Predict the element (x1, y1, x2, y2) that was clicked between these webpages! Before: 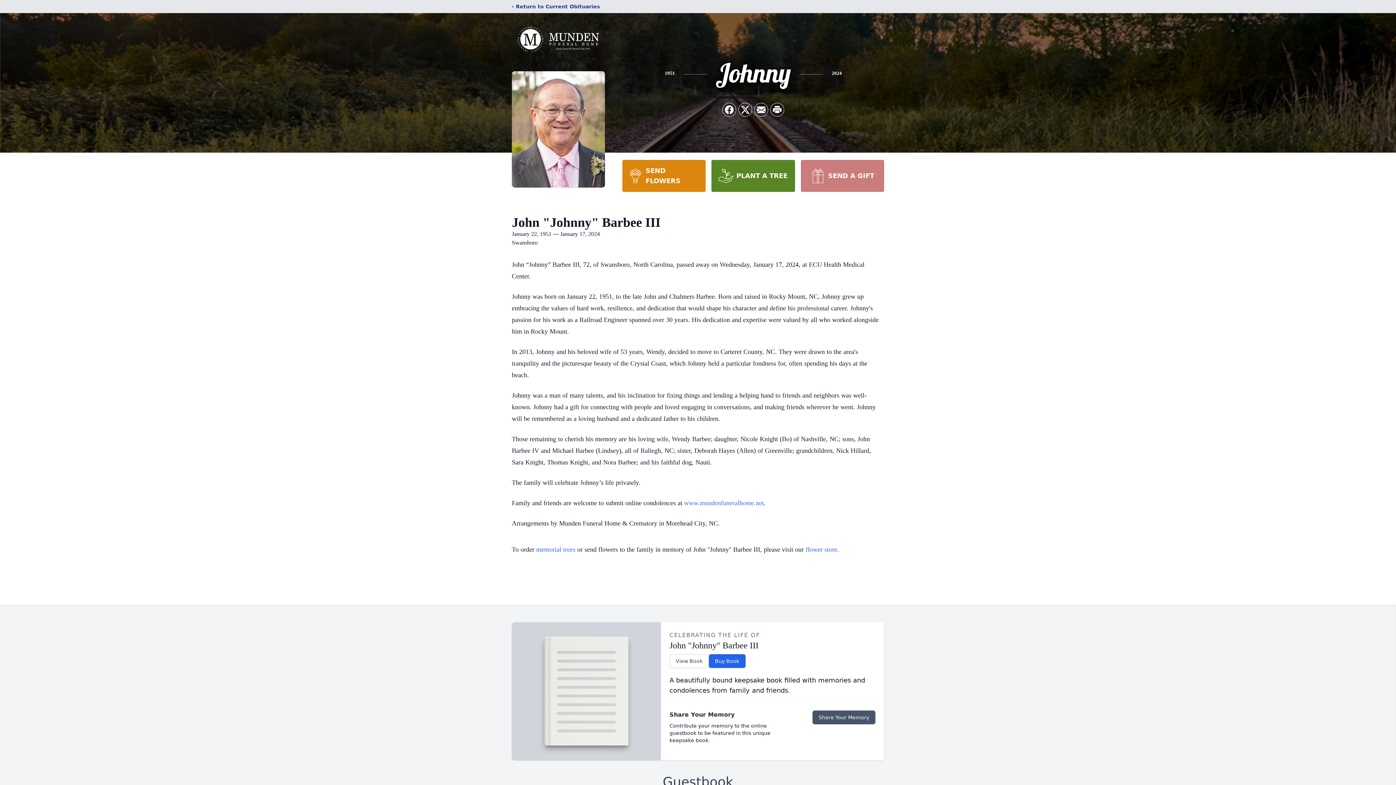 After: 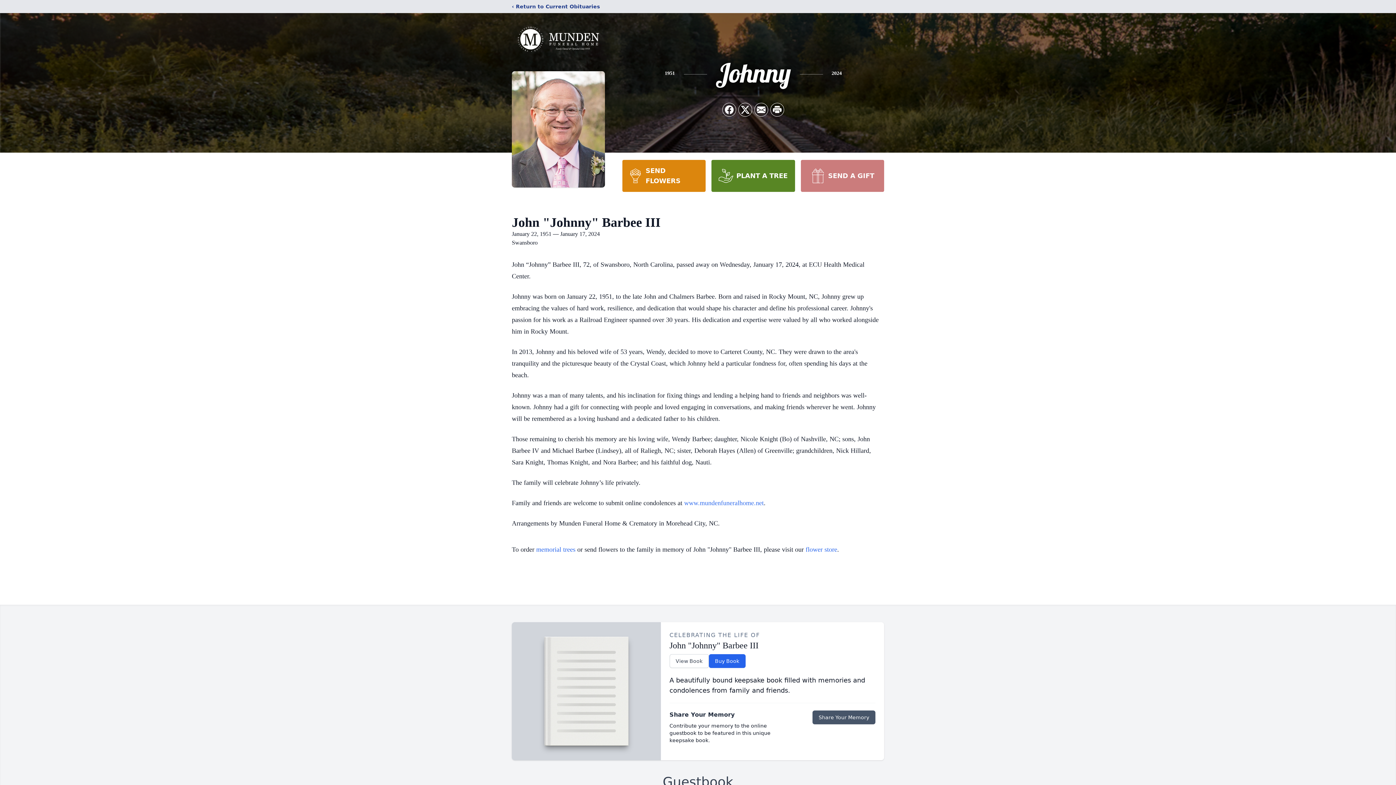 Action: bbox: (711, 160, 795, 192) label: PLANT A TREE